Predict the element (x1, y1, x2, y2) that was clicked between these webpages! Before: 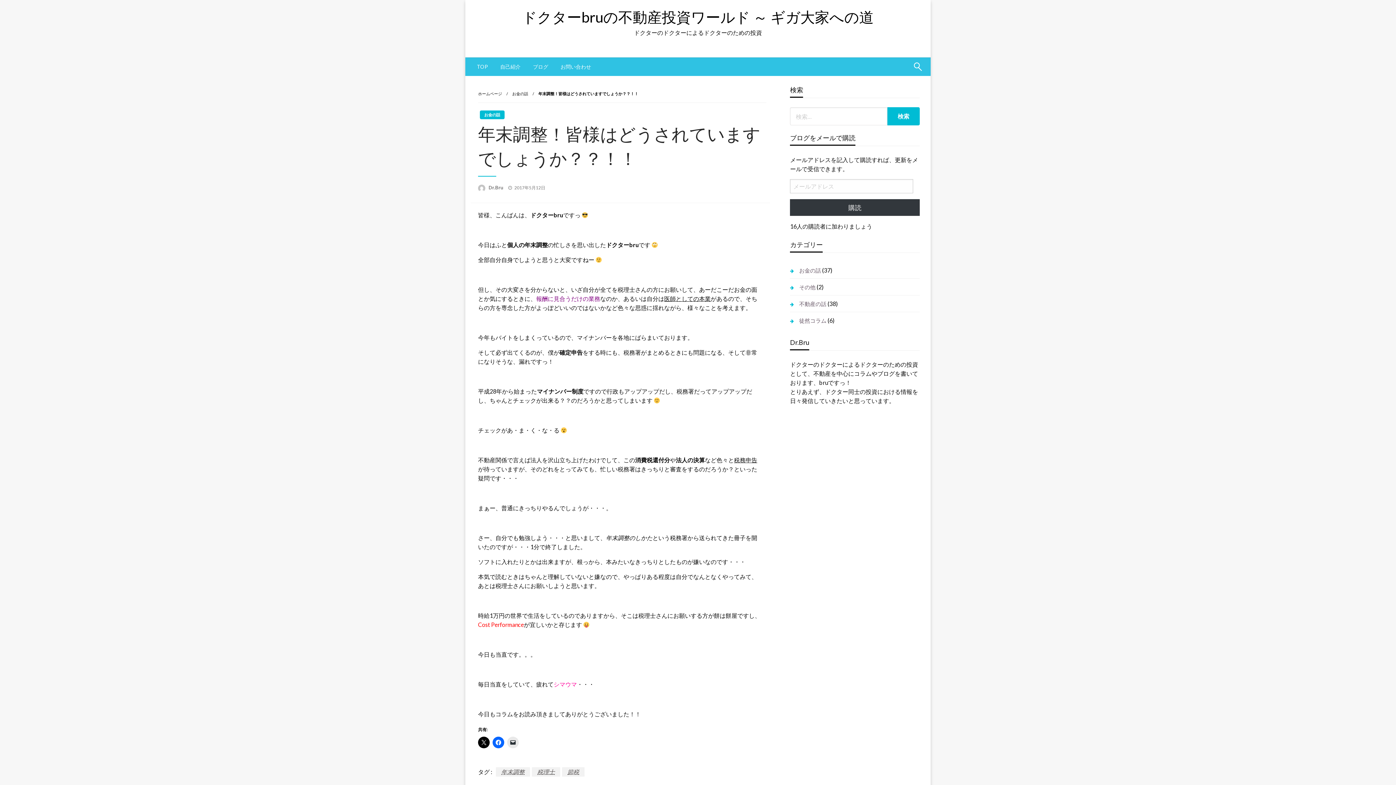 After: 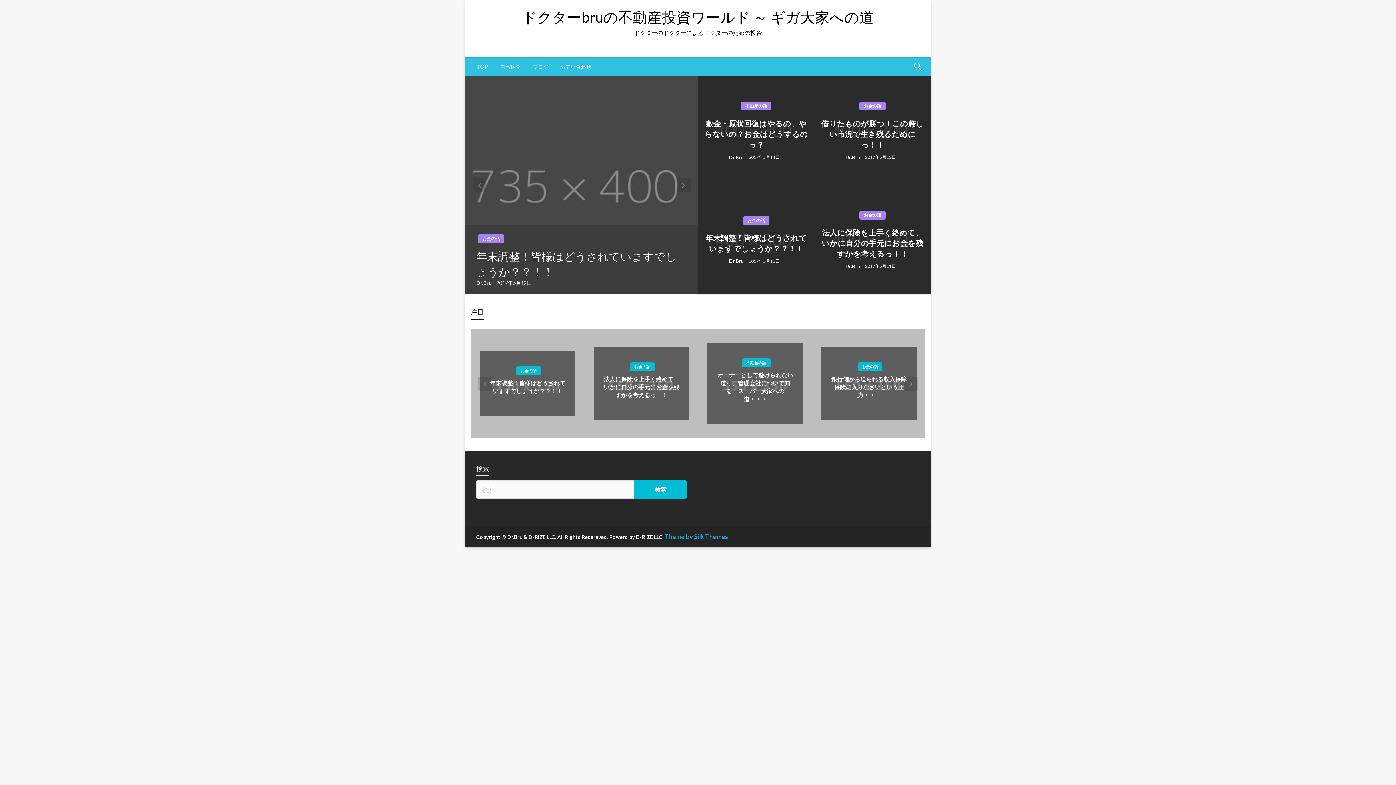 Action: label: ドクターbruの不動産投資ワールド ～ ギガ大家への道 bbox: (522, 8, 874, 25)